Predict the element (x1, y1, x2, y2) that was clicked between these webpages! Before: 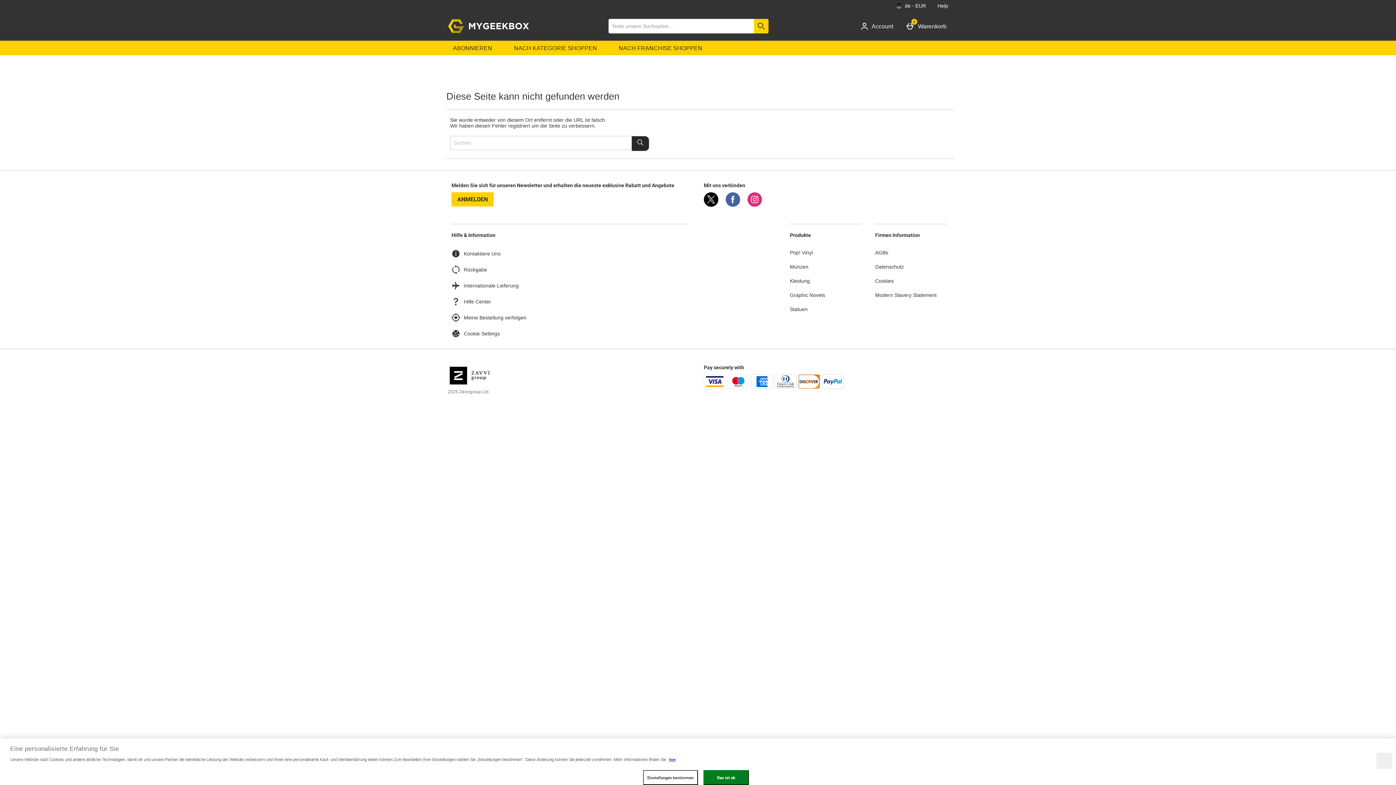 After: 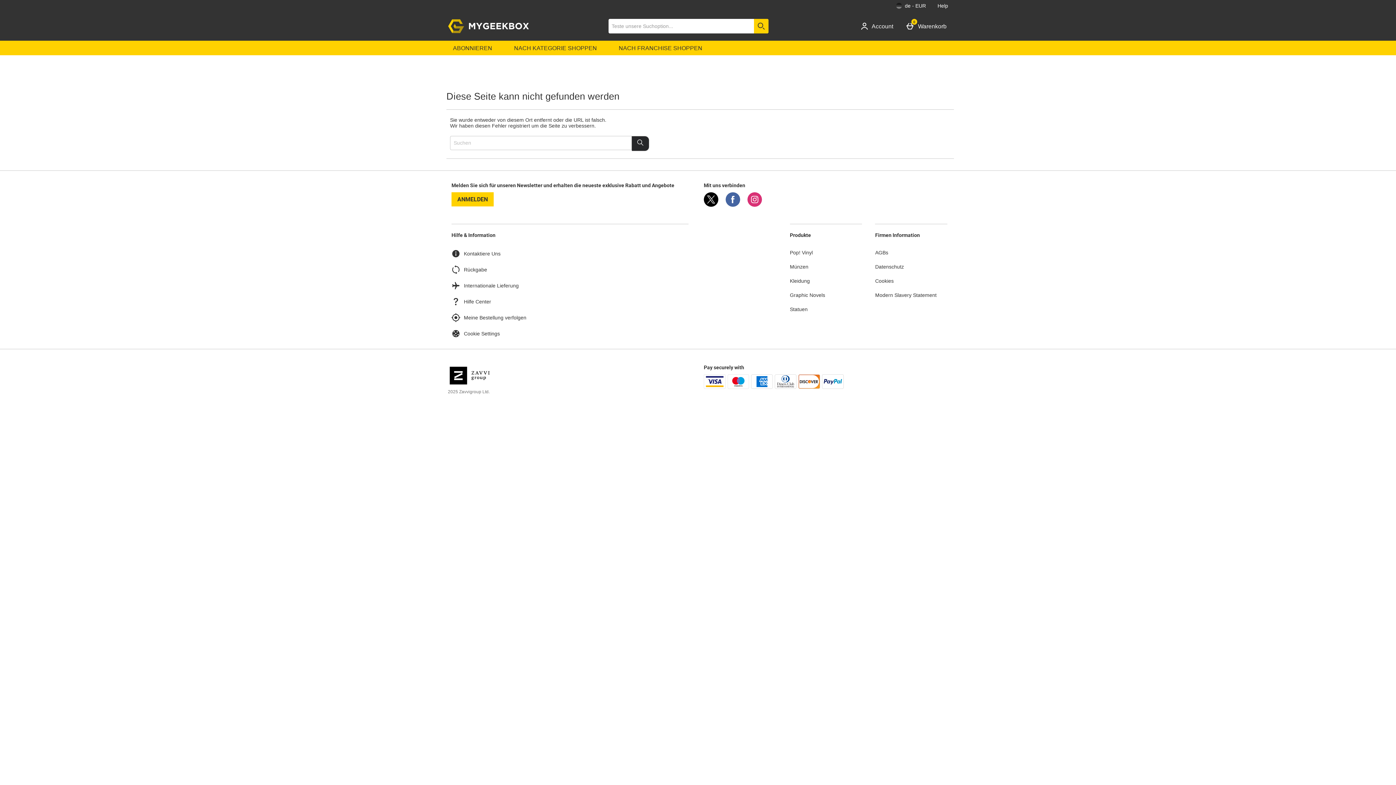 Action: bbox: (703, 770, 749, 785) label: Das ist ok